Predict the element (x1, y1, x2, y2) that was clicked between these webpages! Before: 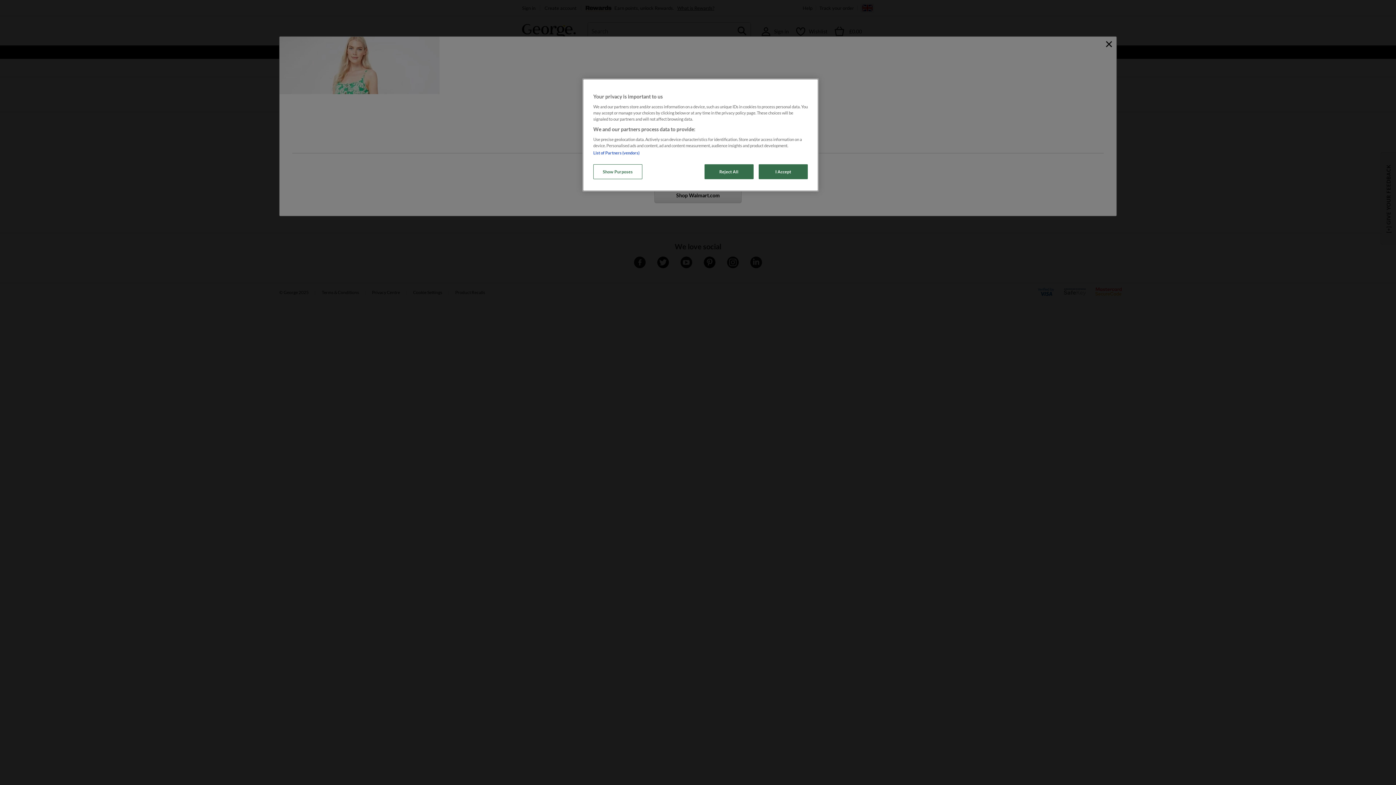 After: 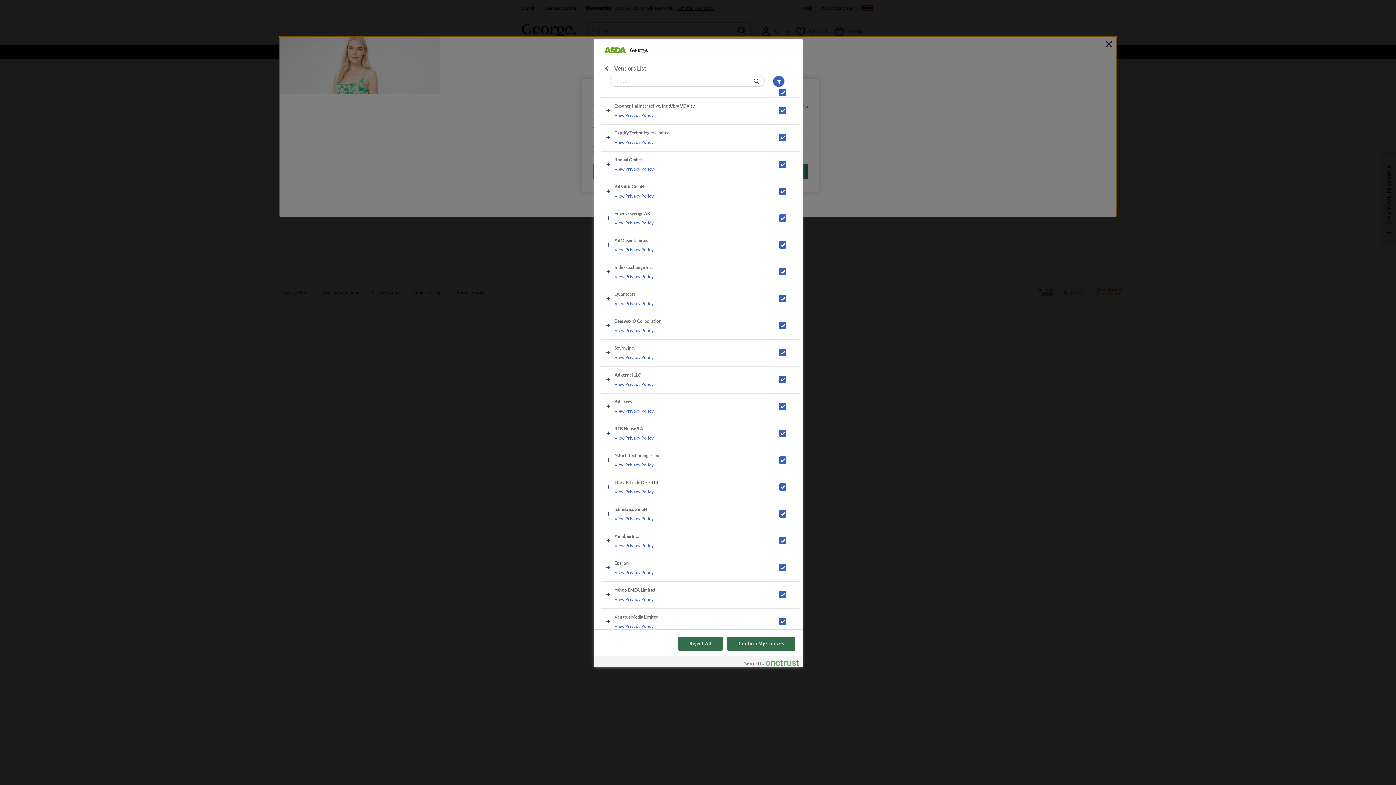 Action: bbox: (593, 150, 639, 155) label: List of Partners (vendors)